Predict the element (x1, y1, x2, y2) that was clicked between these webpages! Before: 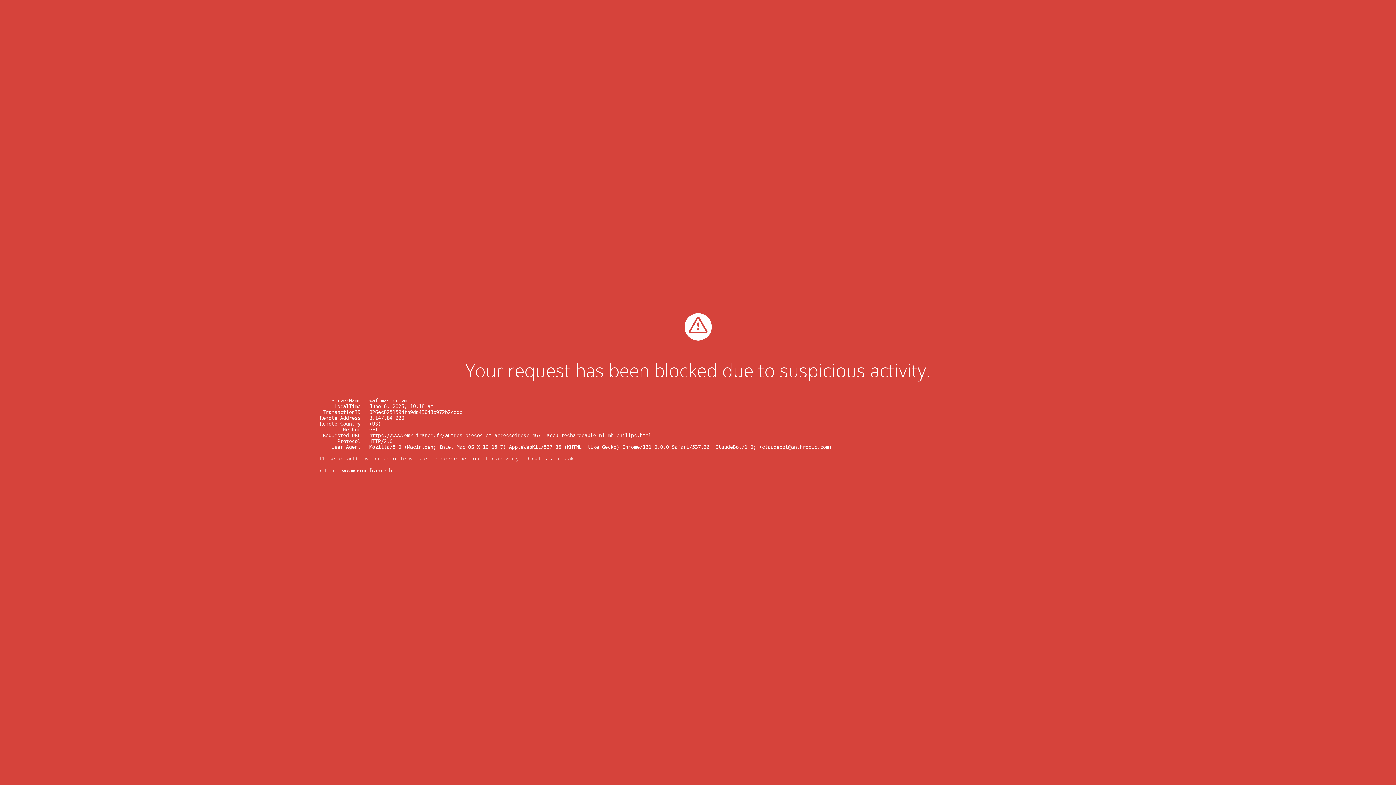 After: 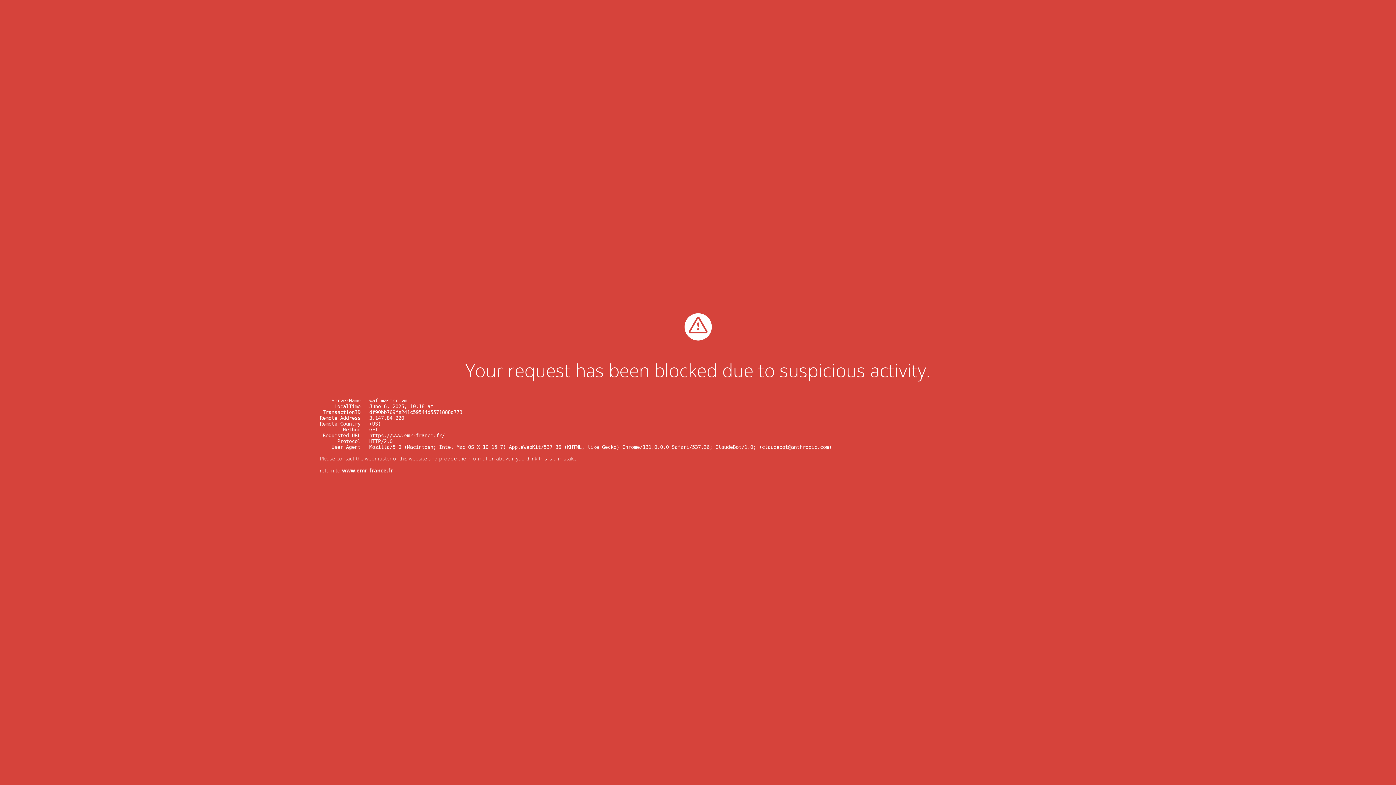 Action: bbox: (342, 467, 393, 474) label: www.emr-france.fr